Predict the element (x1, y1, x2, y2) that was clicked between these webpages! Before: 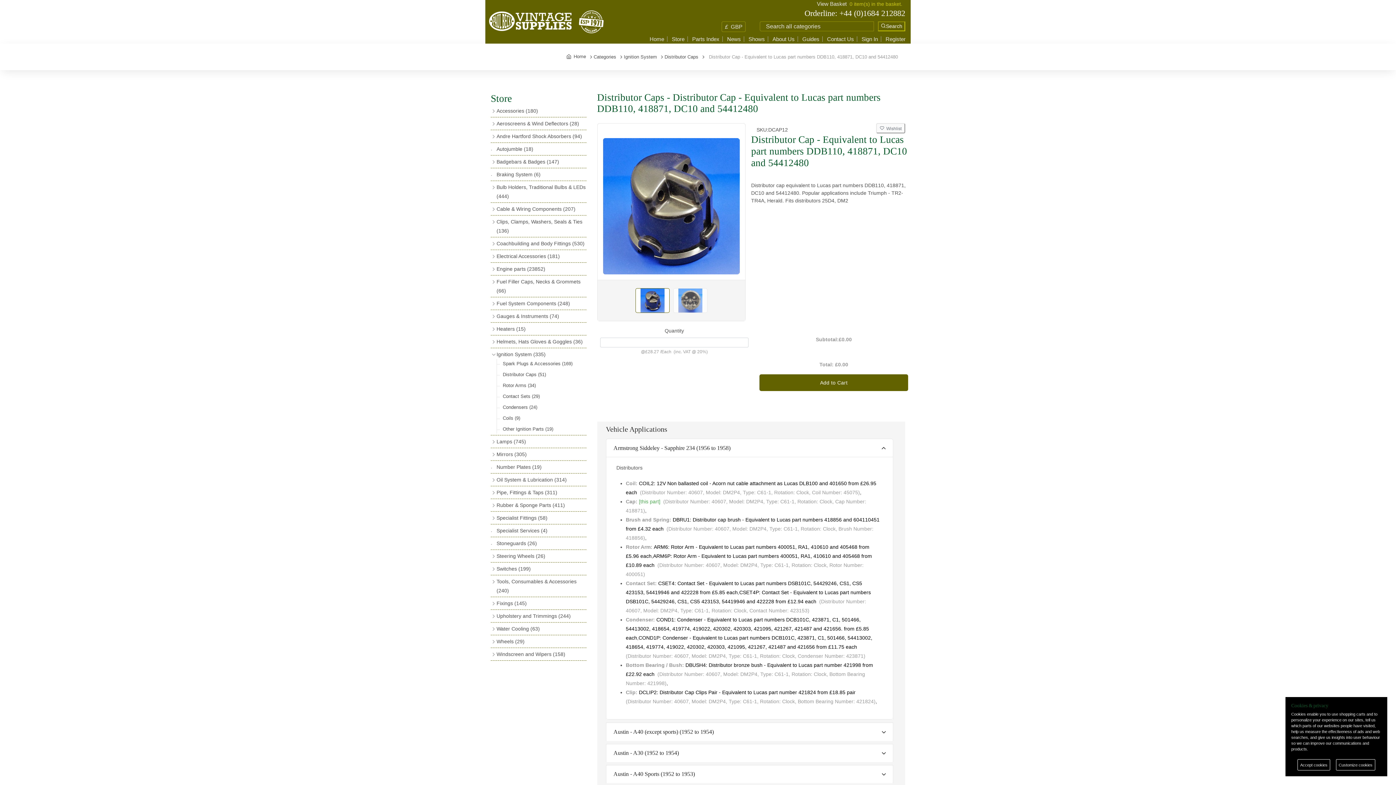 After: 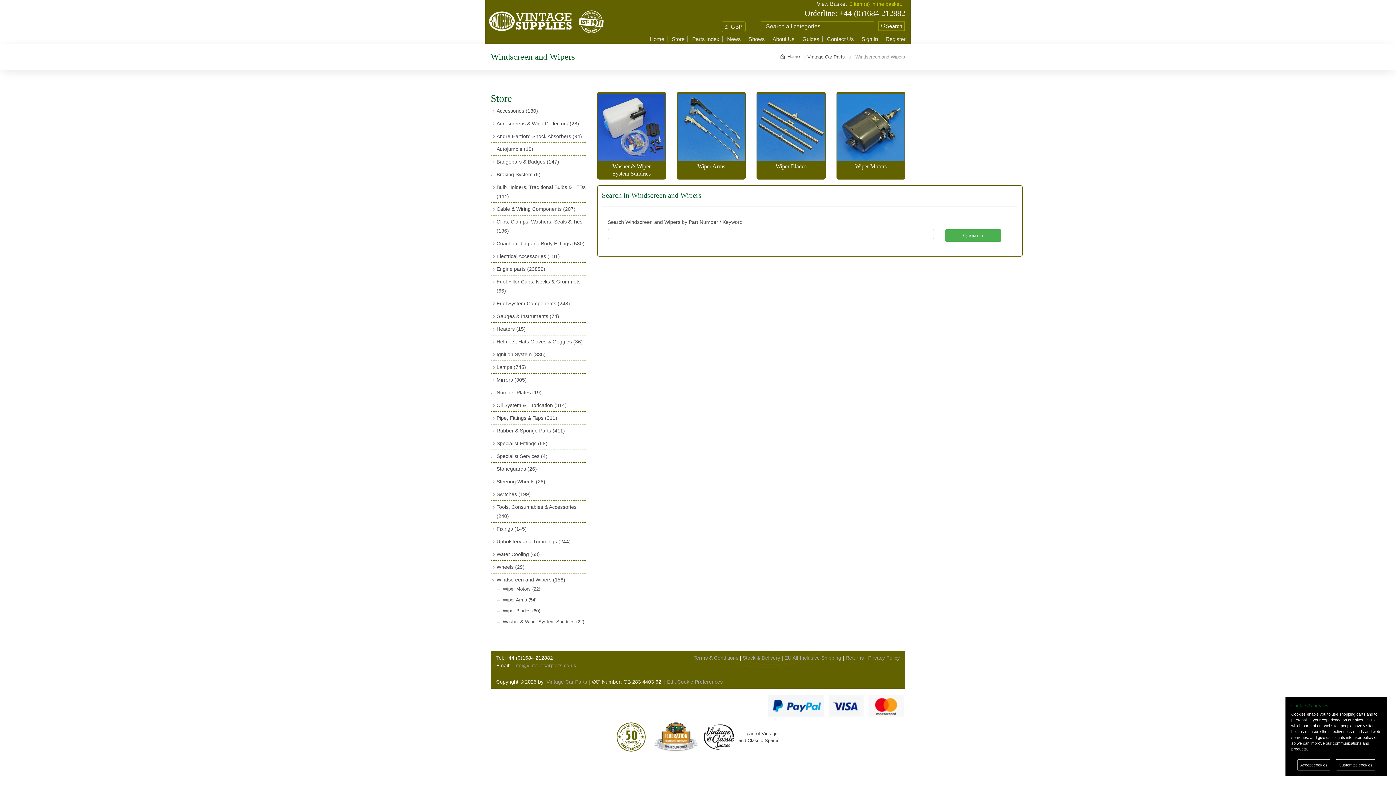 Action: bbox: (496, 650, 565, 659) label: Windscreen and Wipers (158)